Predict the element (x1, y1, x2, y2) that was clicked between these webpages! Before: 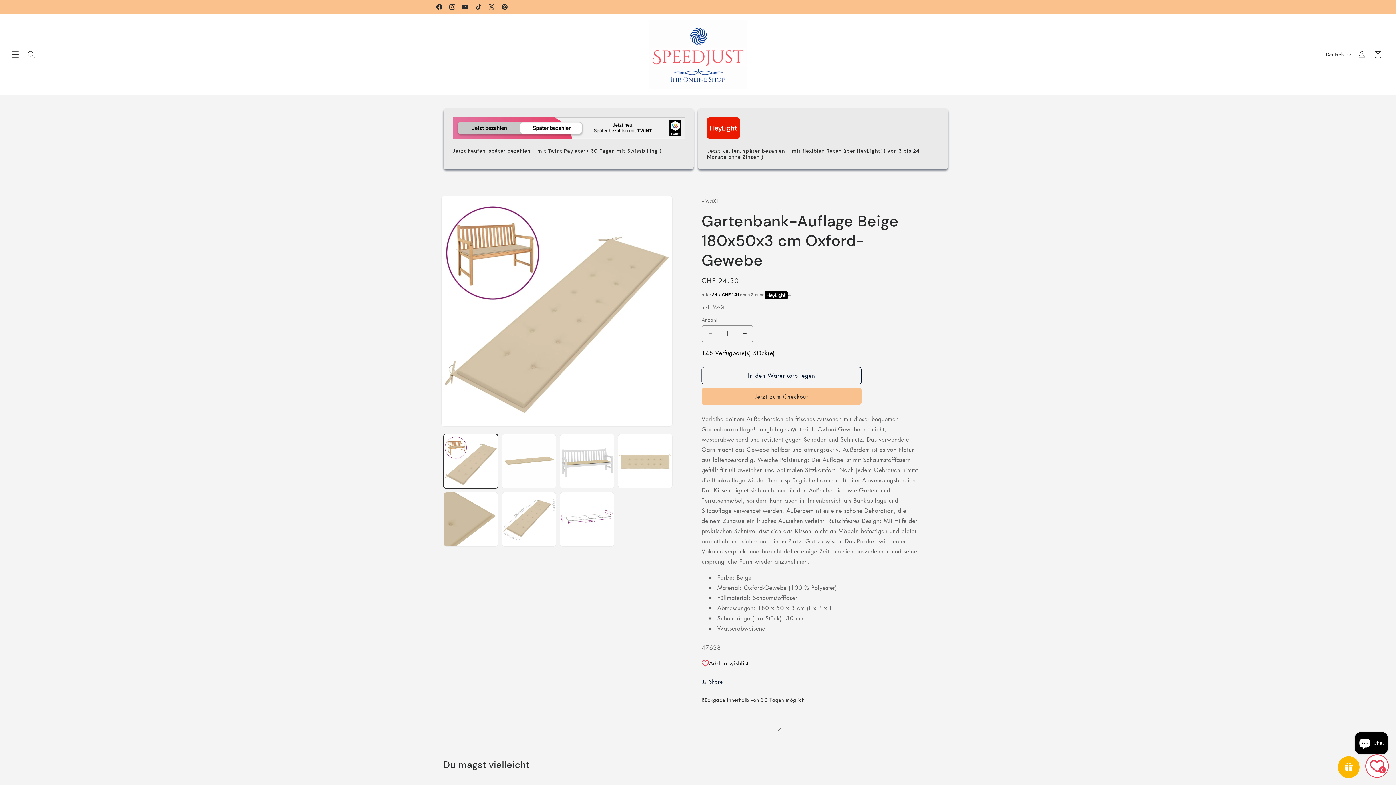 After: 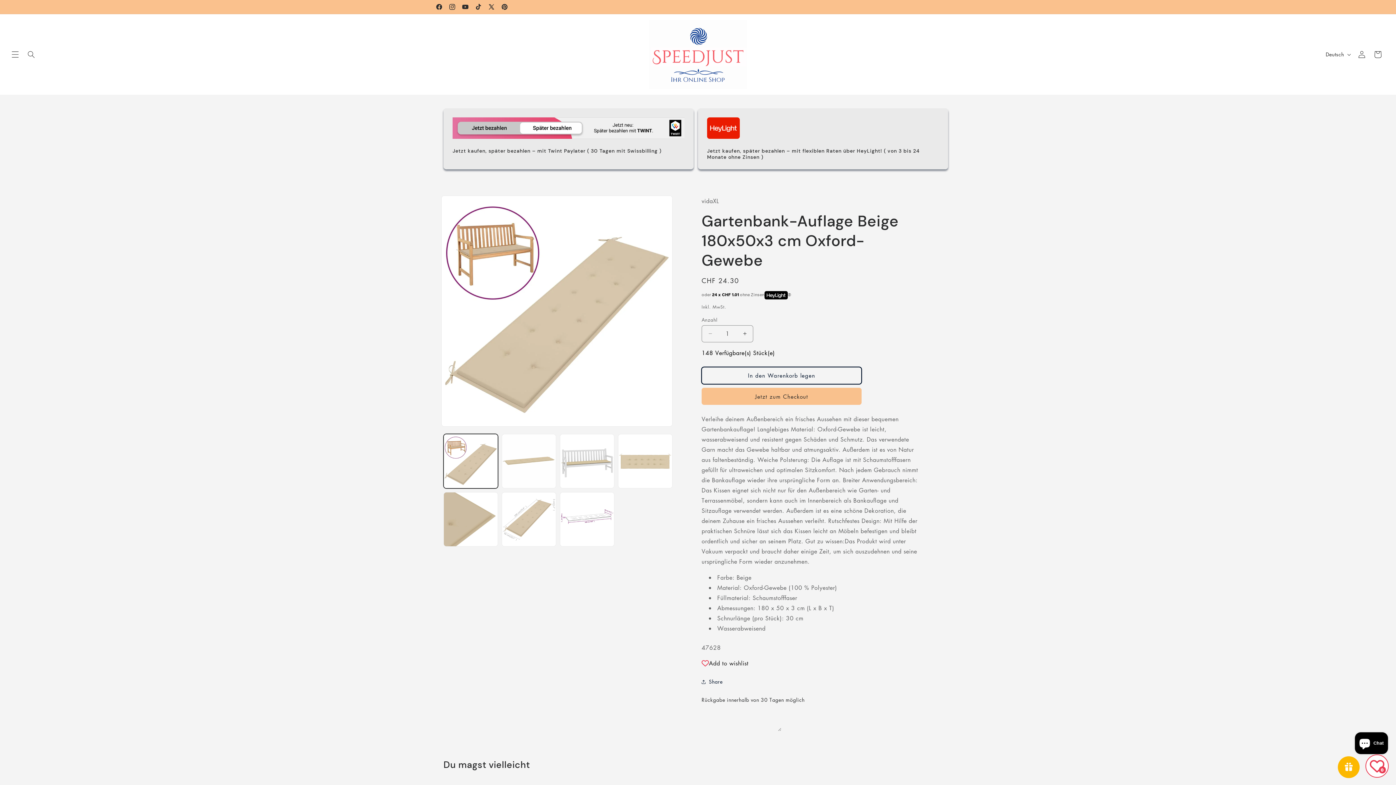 Action: bbox: (701, 367, 861, 384) label: In den Warenkorb legen